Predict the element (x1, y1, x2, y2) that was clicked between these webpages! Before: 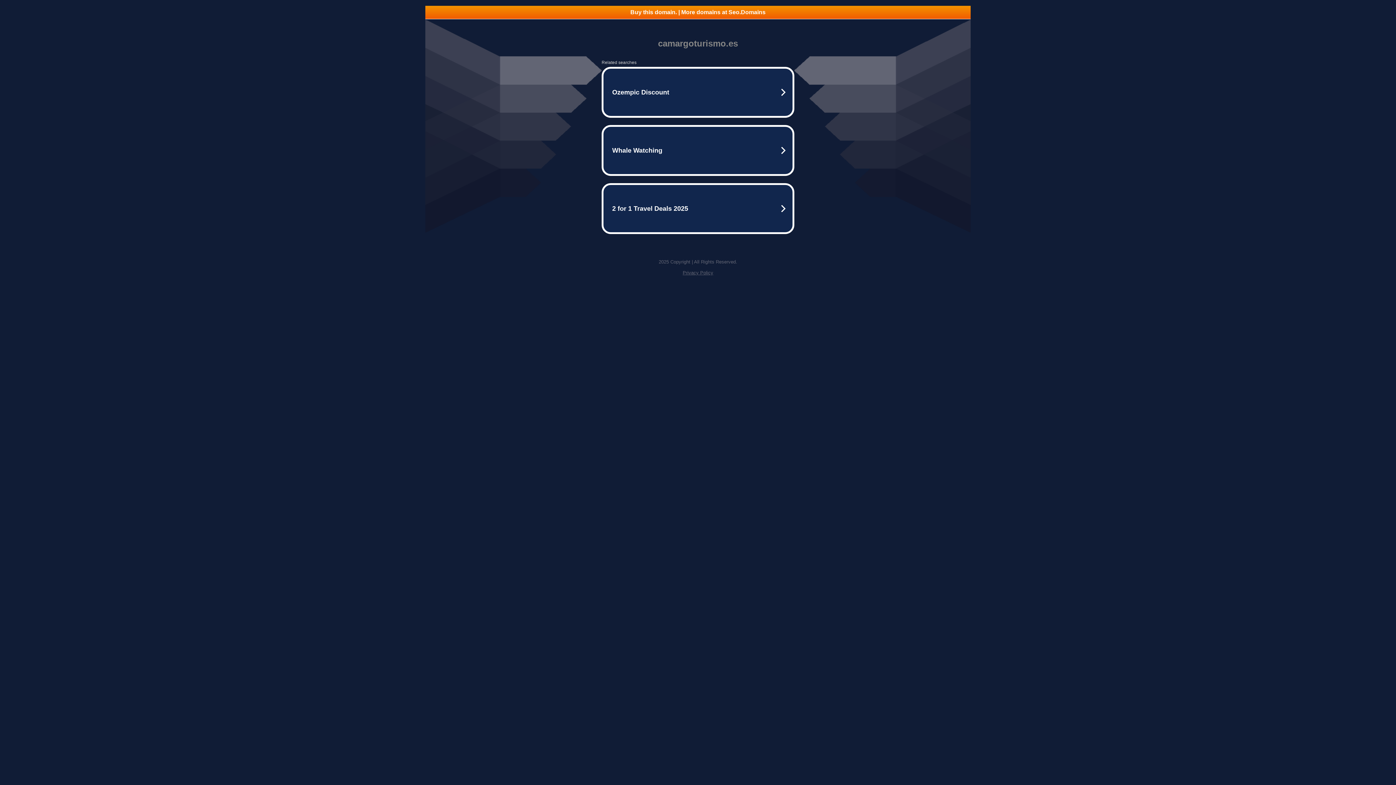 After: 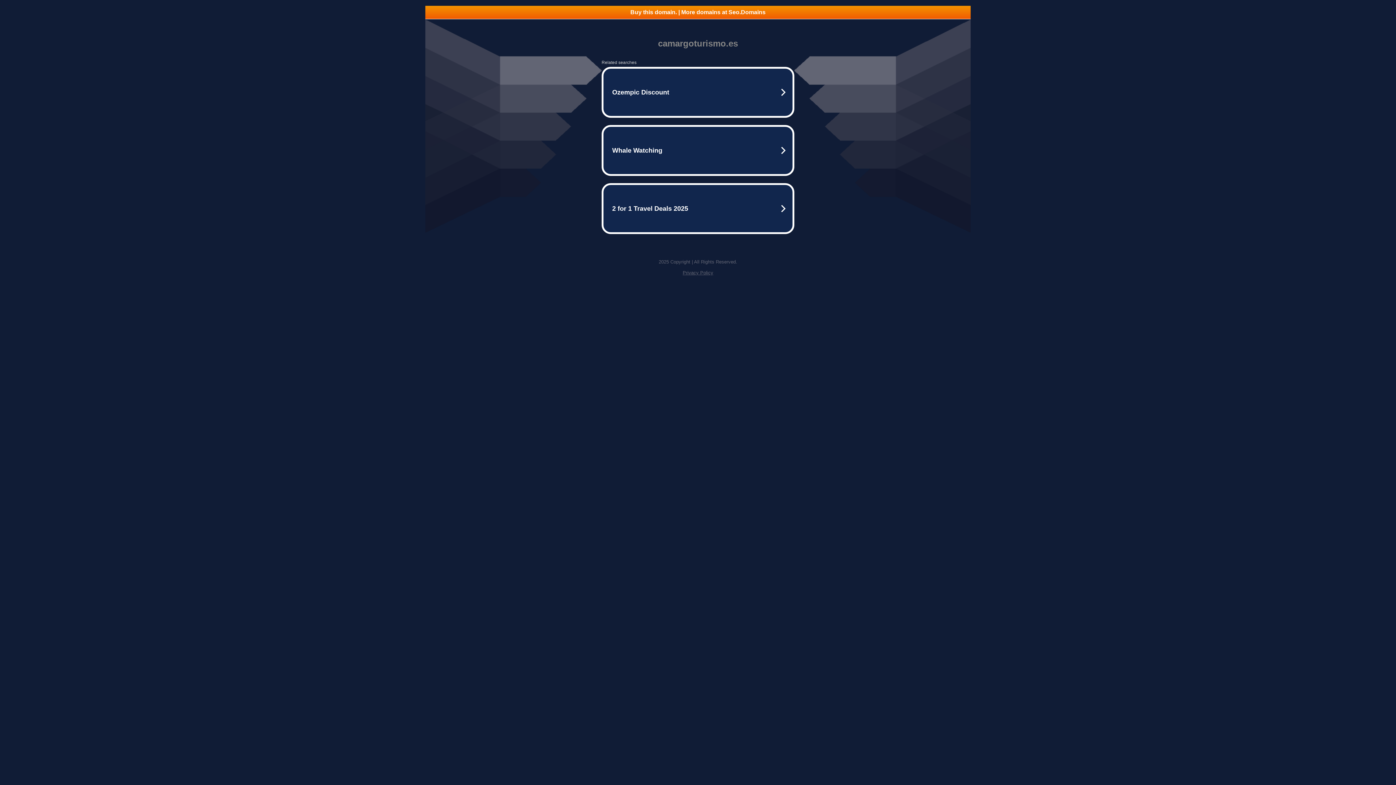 Action: bbox: (425, 5, 970, 18) label: Buy this domain. | More domains at Seo.Domains